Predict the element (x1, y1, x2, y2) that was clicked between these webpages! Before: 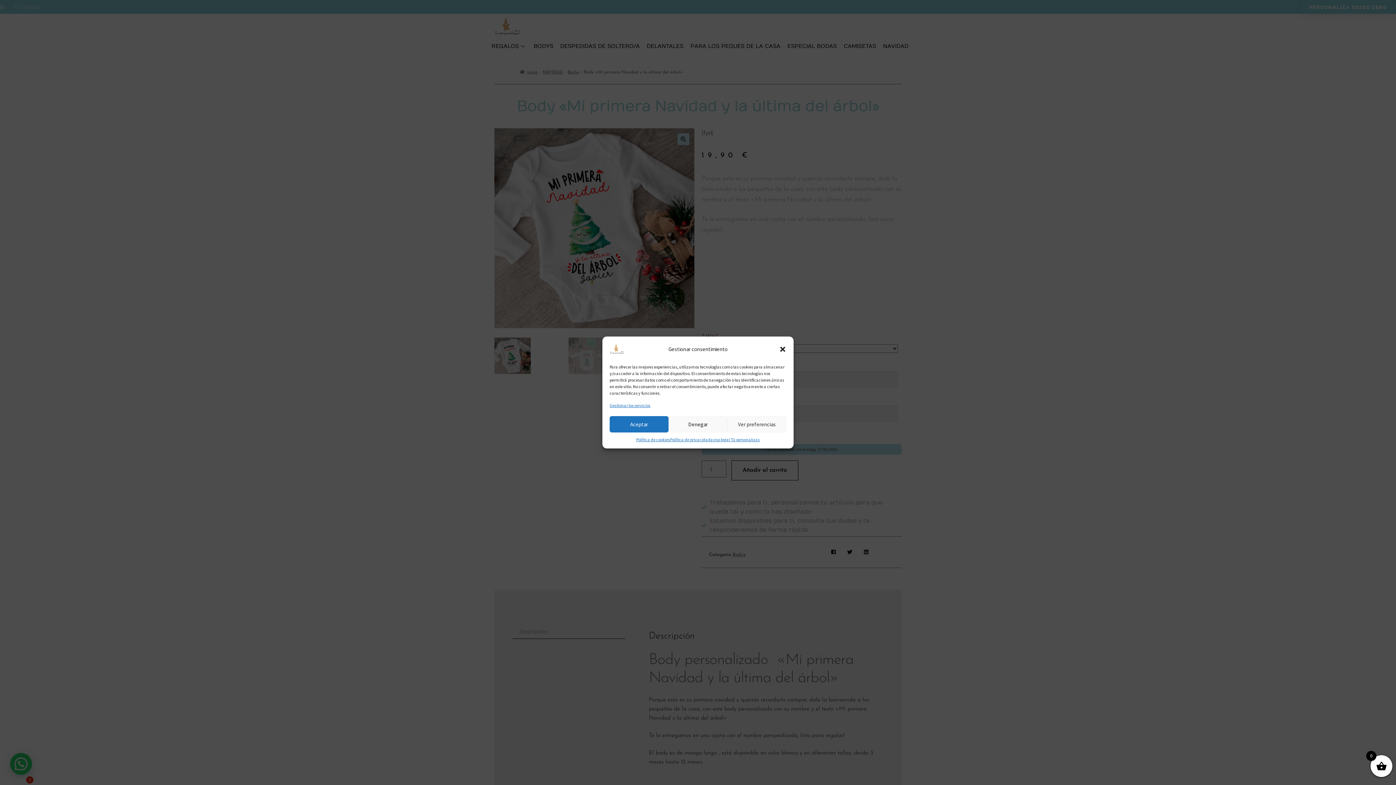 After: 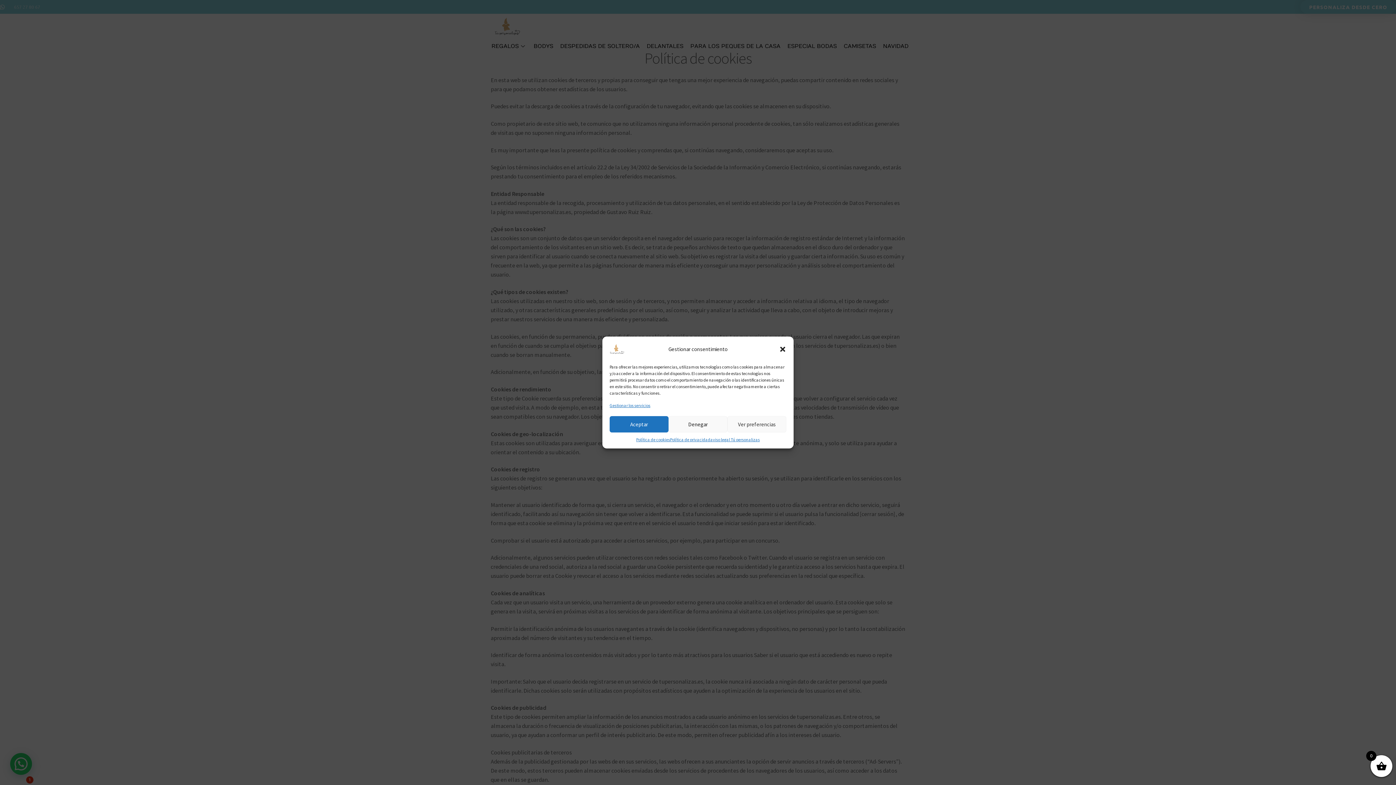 Action: label: Gestionar los servicios bbox: (609, 402, 650, 409)